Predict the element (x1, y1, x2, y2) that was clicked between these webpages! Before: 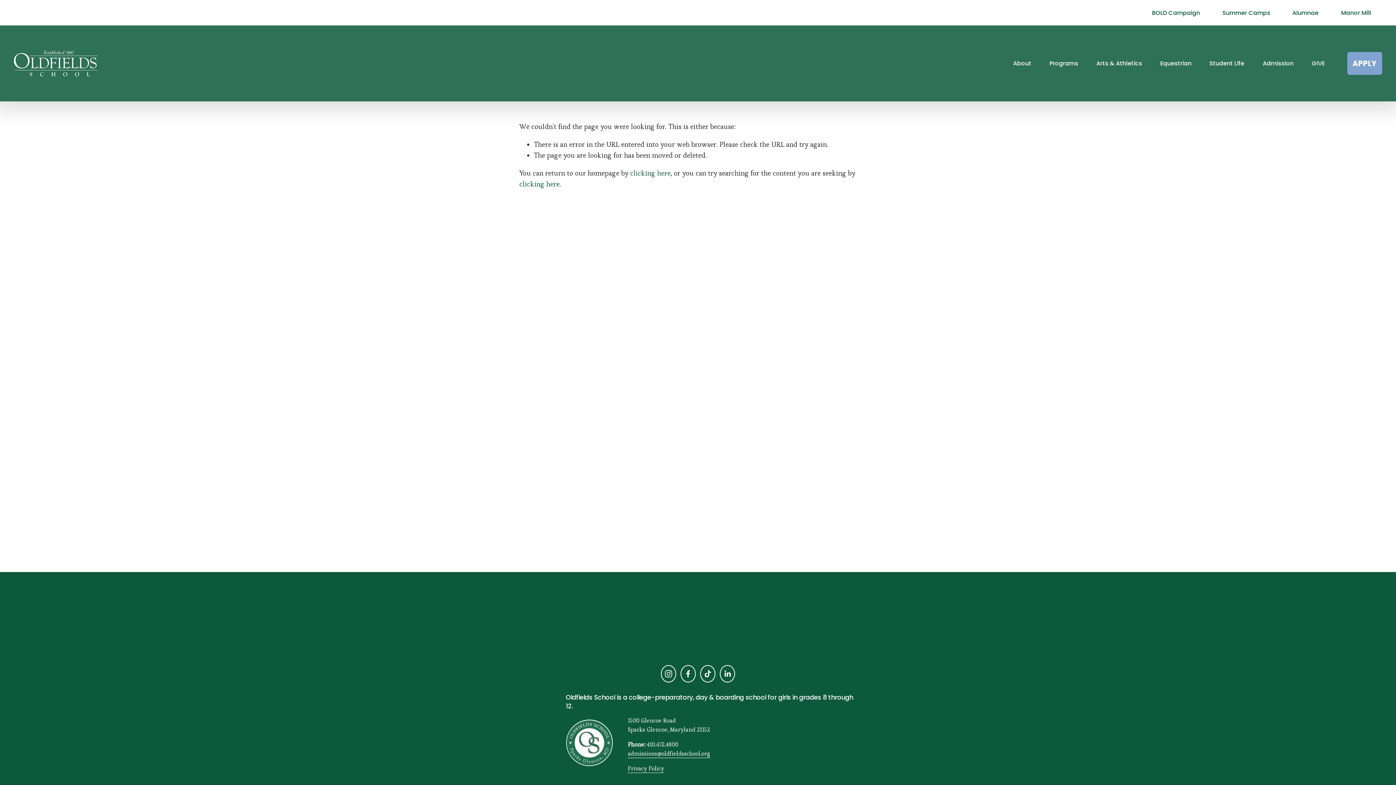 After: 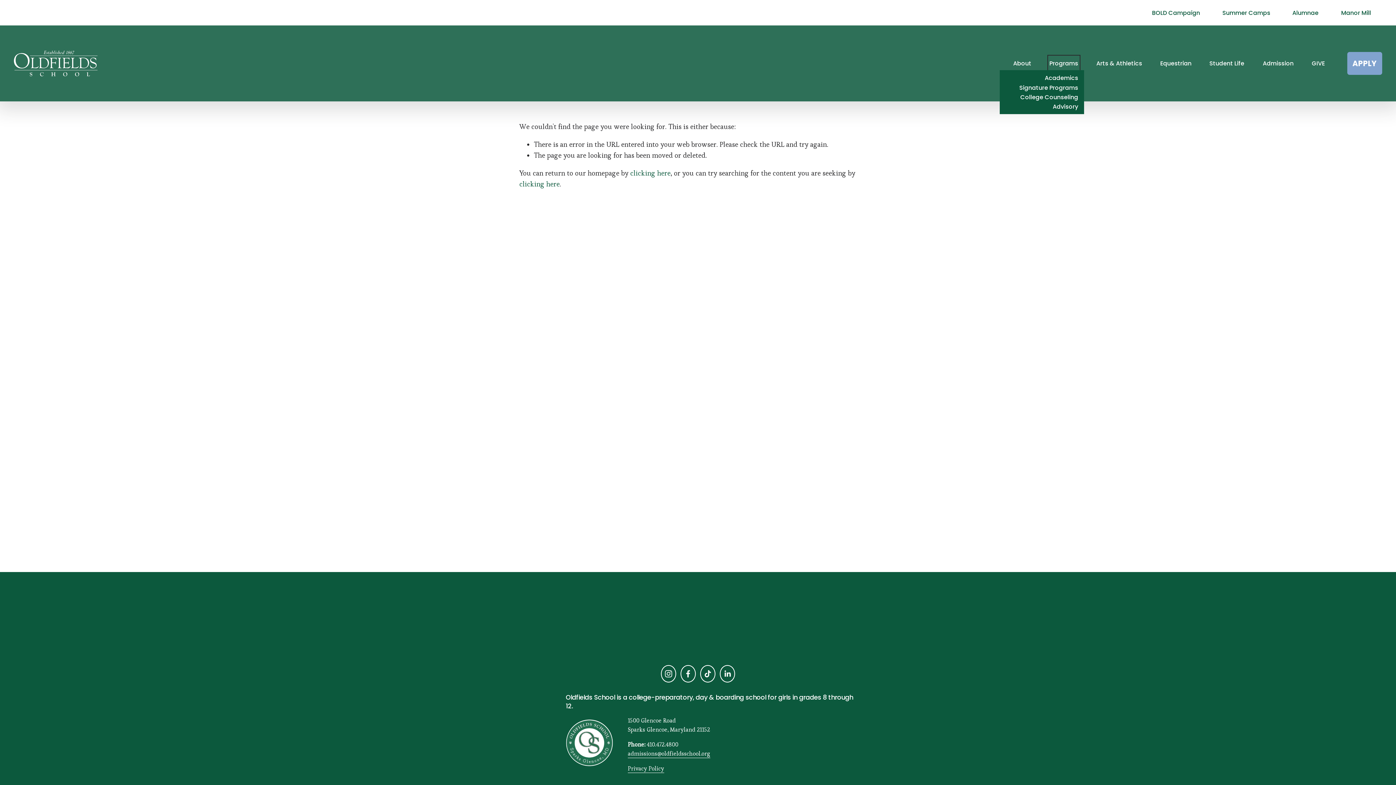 Action: bbox: (1049, 56, 1078, 70) label: folder dropdown